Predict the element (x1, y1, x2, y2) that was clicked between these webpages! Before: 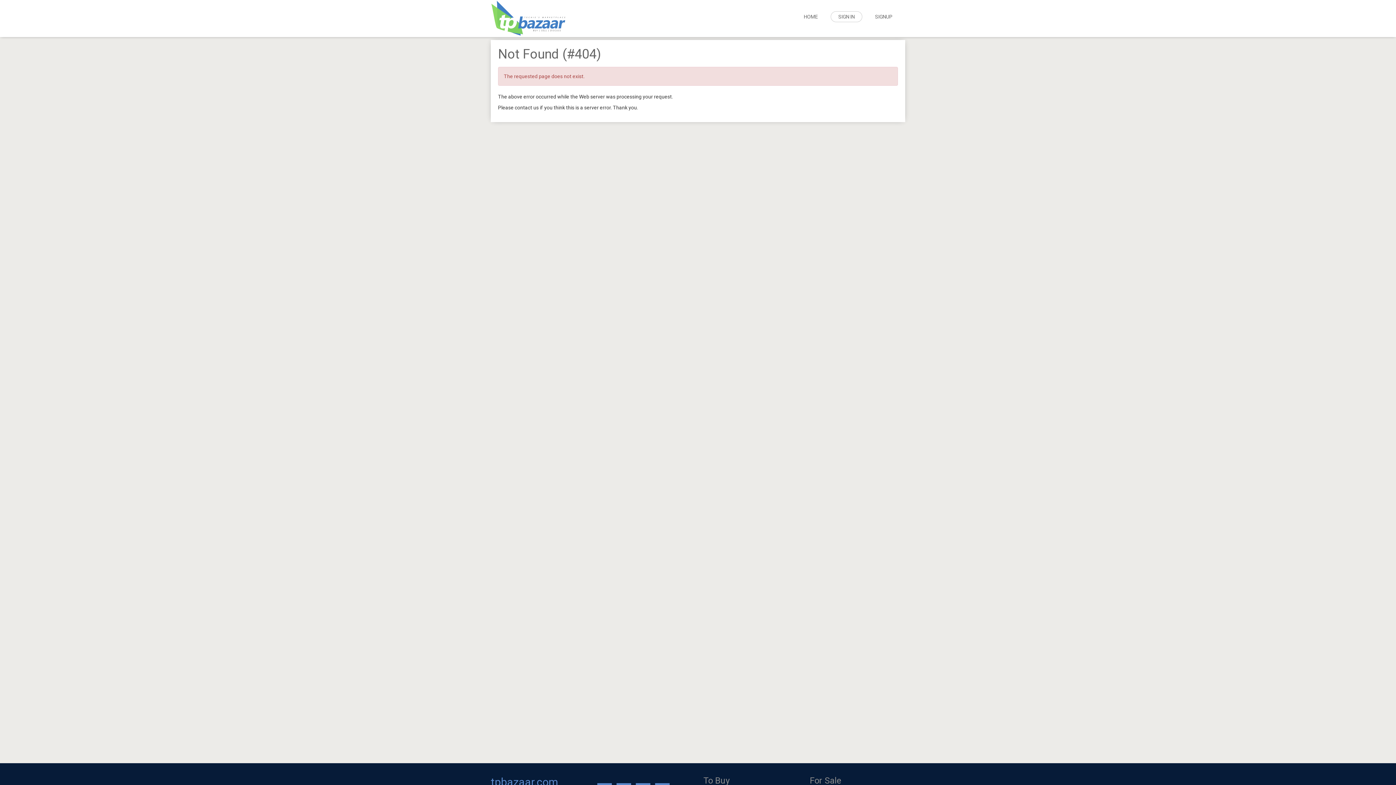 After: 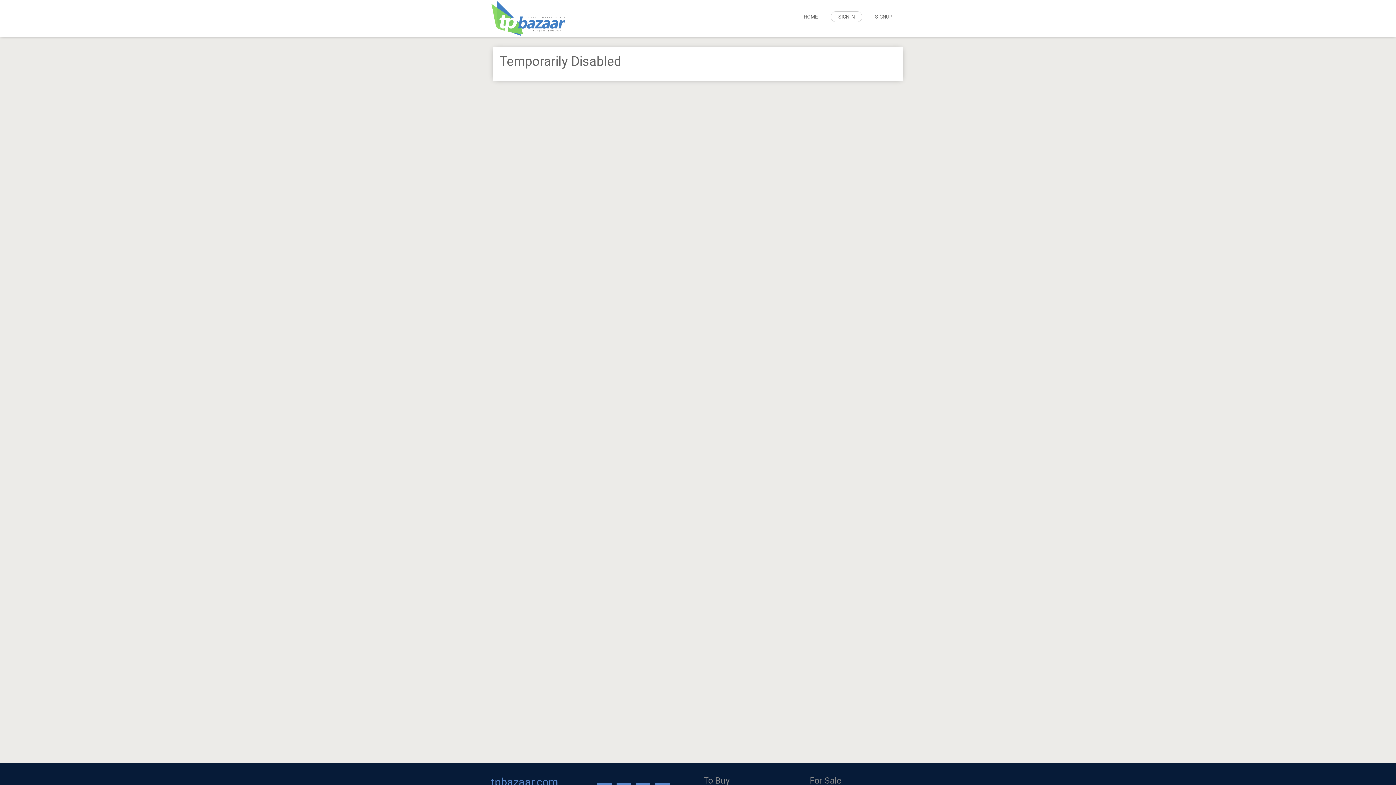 Action: bbox: (862, 0, 905, 33) label: SIGNUP